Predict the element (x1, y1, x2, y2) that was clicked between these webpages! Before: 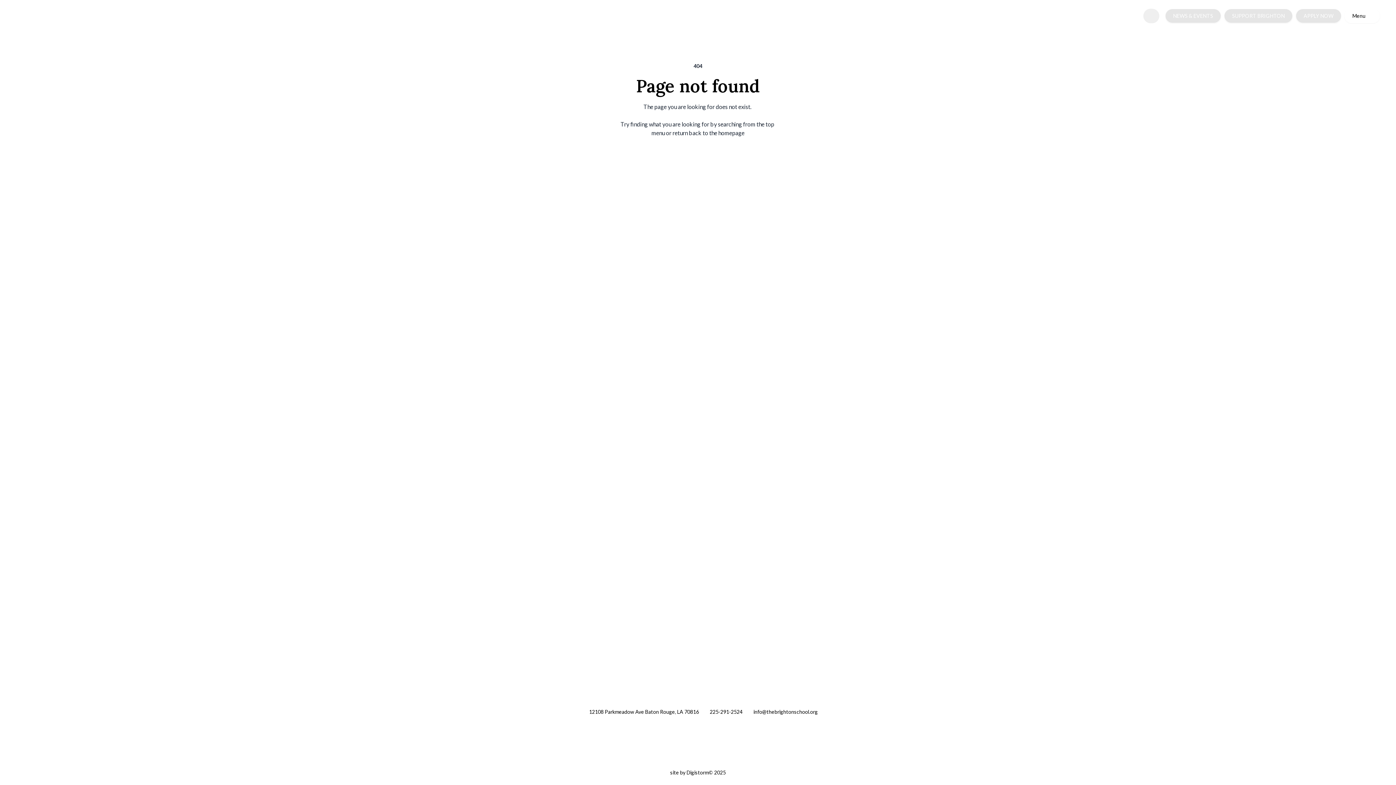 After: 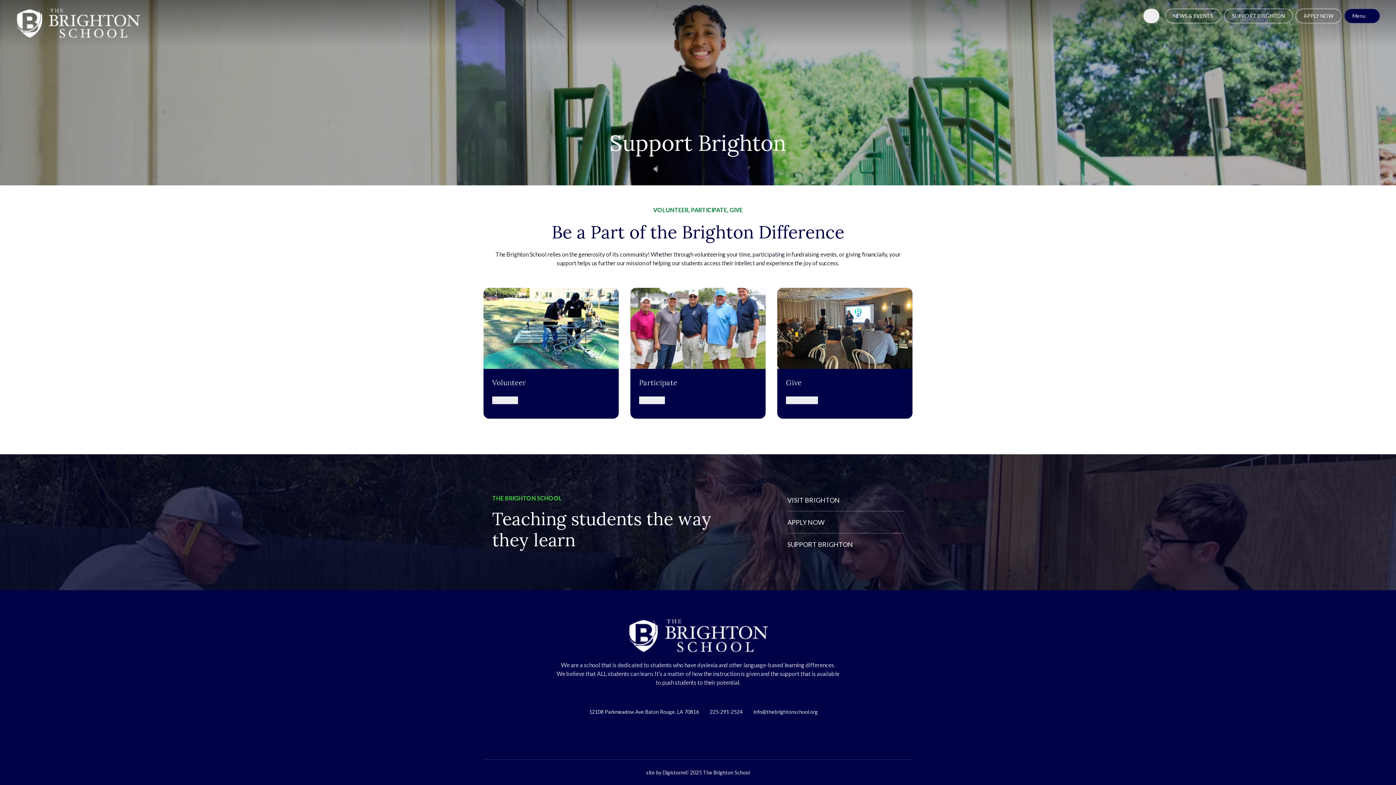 Action: bbox: (1224, 8, 1293, 23) label: SUPPORT BRIGHTON